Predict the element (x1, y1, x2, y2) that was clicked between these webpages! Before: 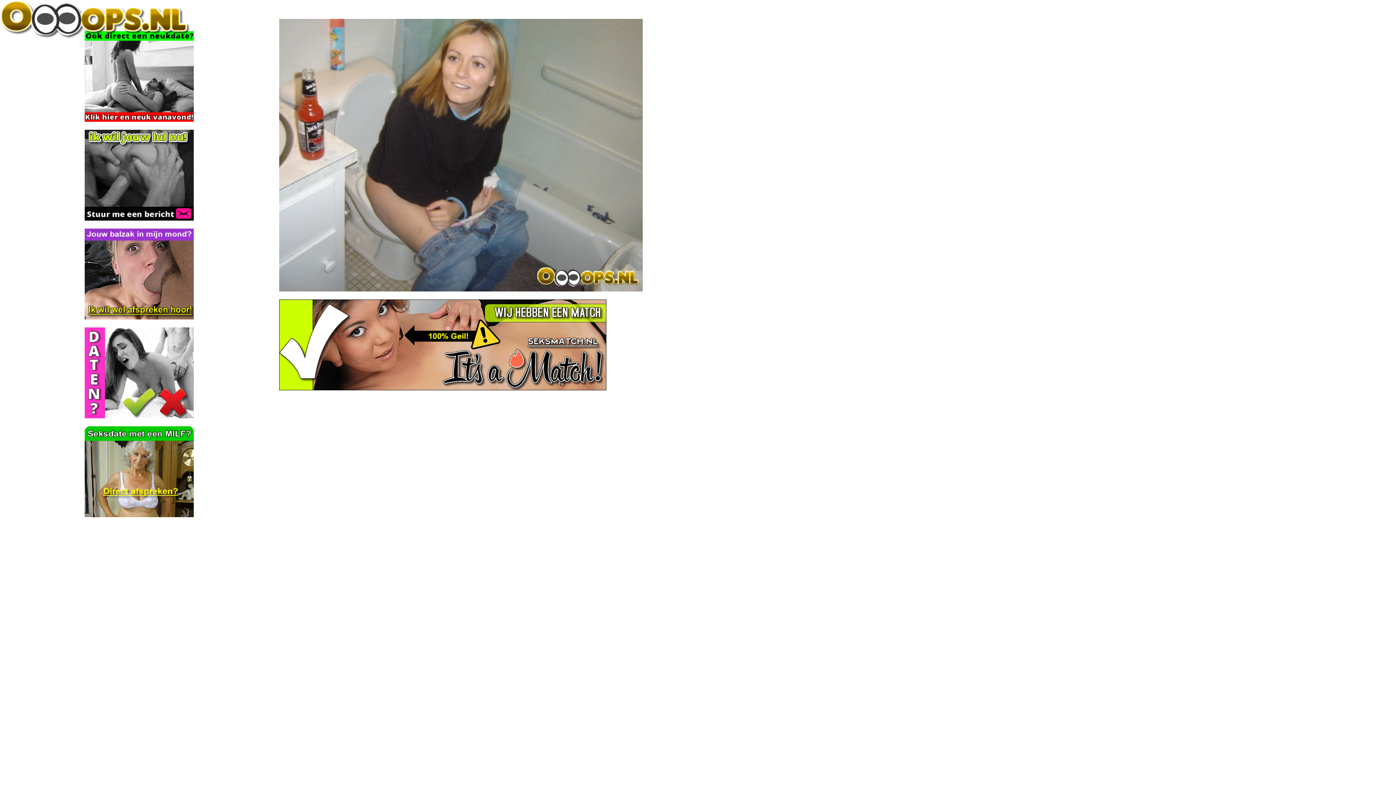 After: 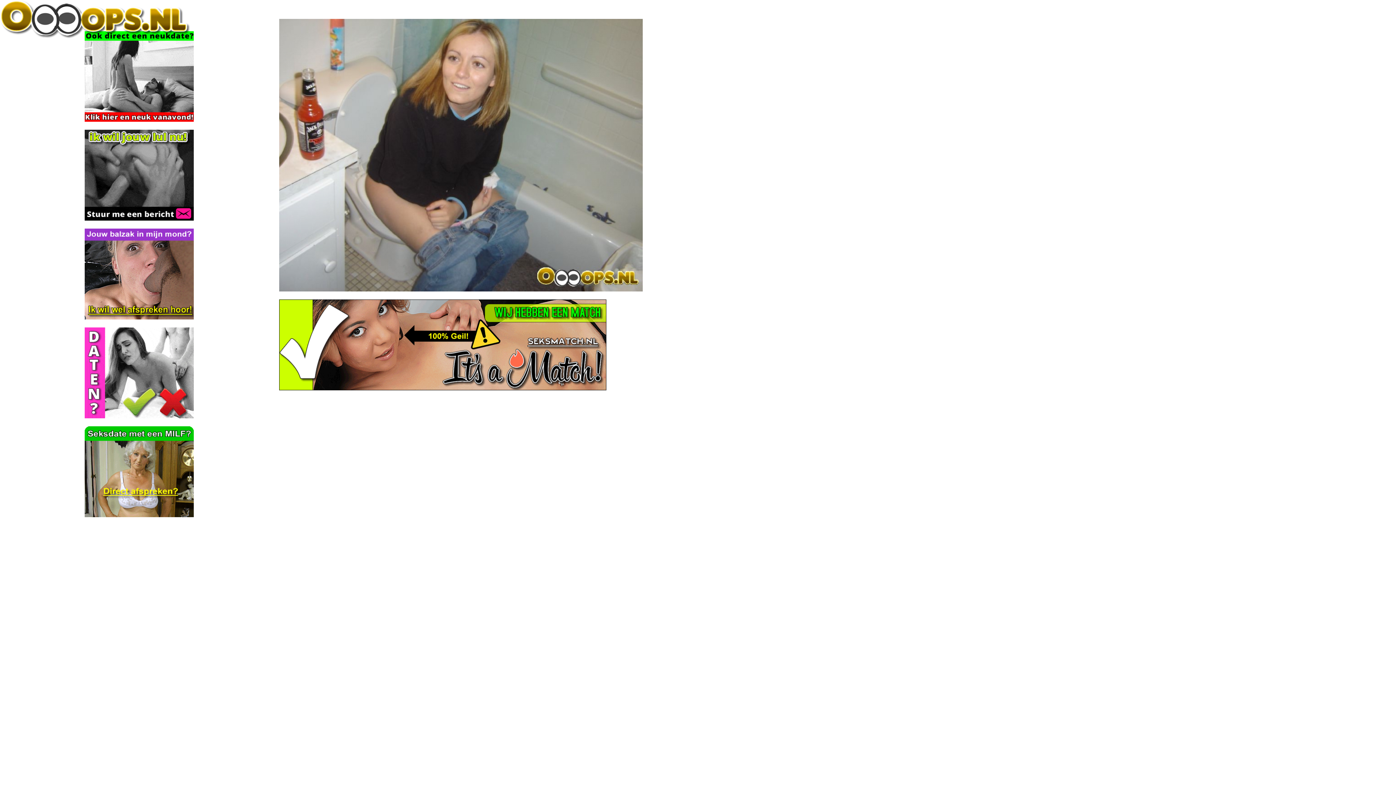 Action: bbox: (84, 413, 193, 419)